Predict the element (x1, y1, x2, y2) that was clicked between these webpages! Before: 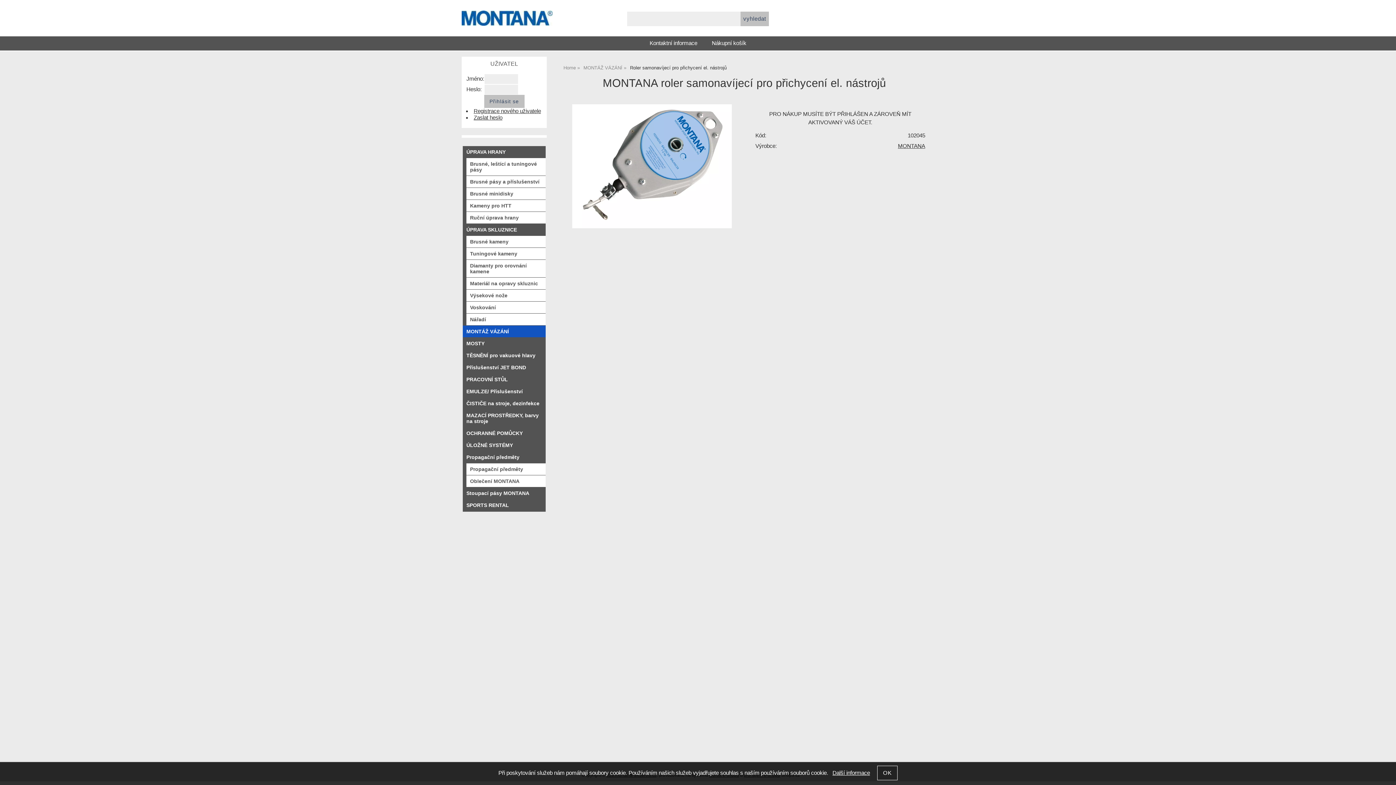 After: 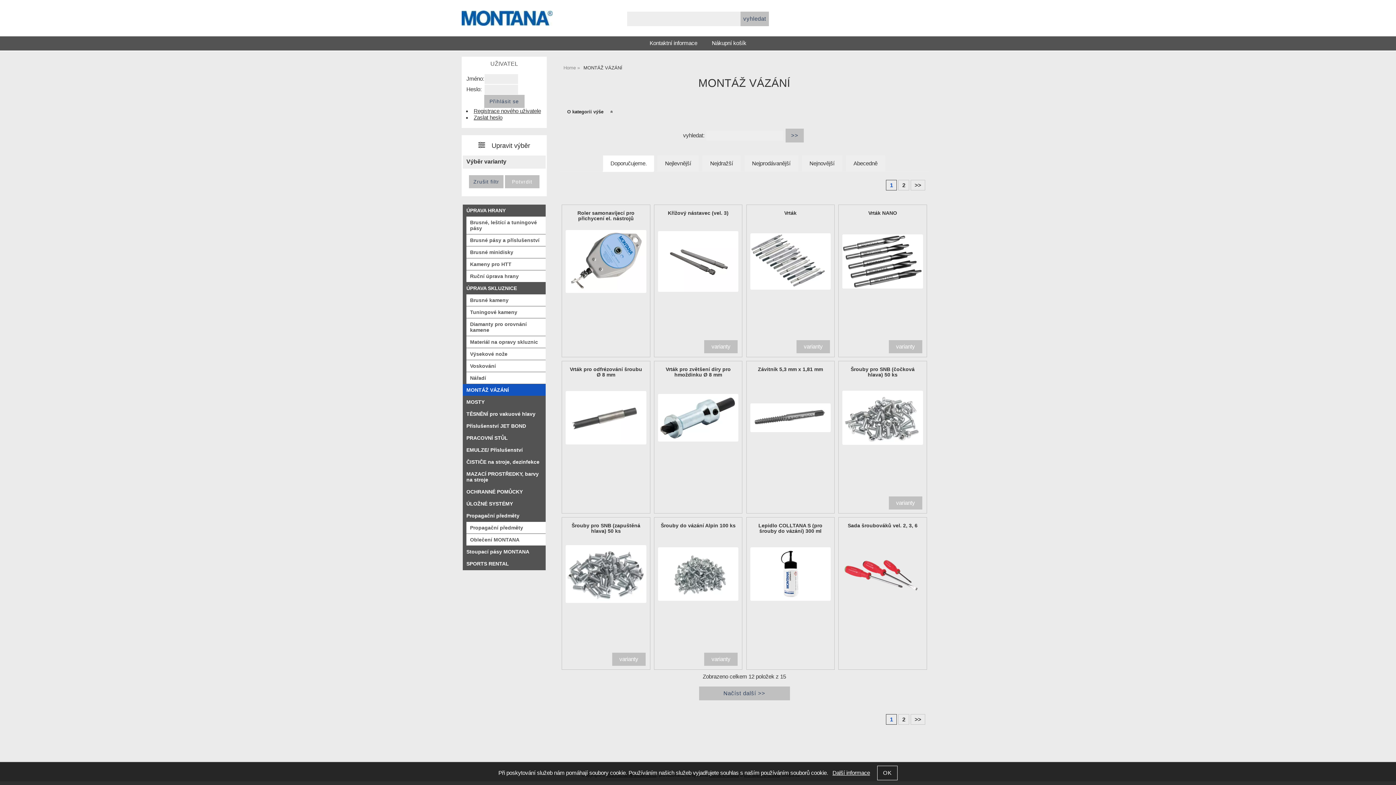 Action: label: MONTÁŽ VÁZÁNÍ bbox: (462, 325, 545, 337)